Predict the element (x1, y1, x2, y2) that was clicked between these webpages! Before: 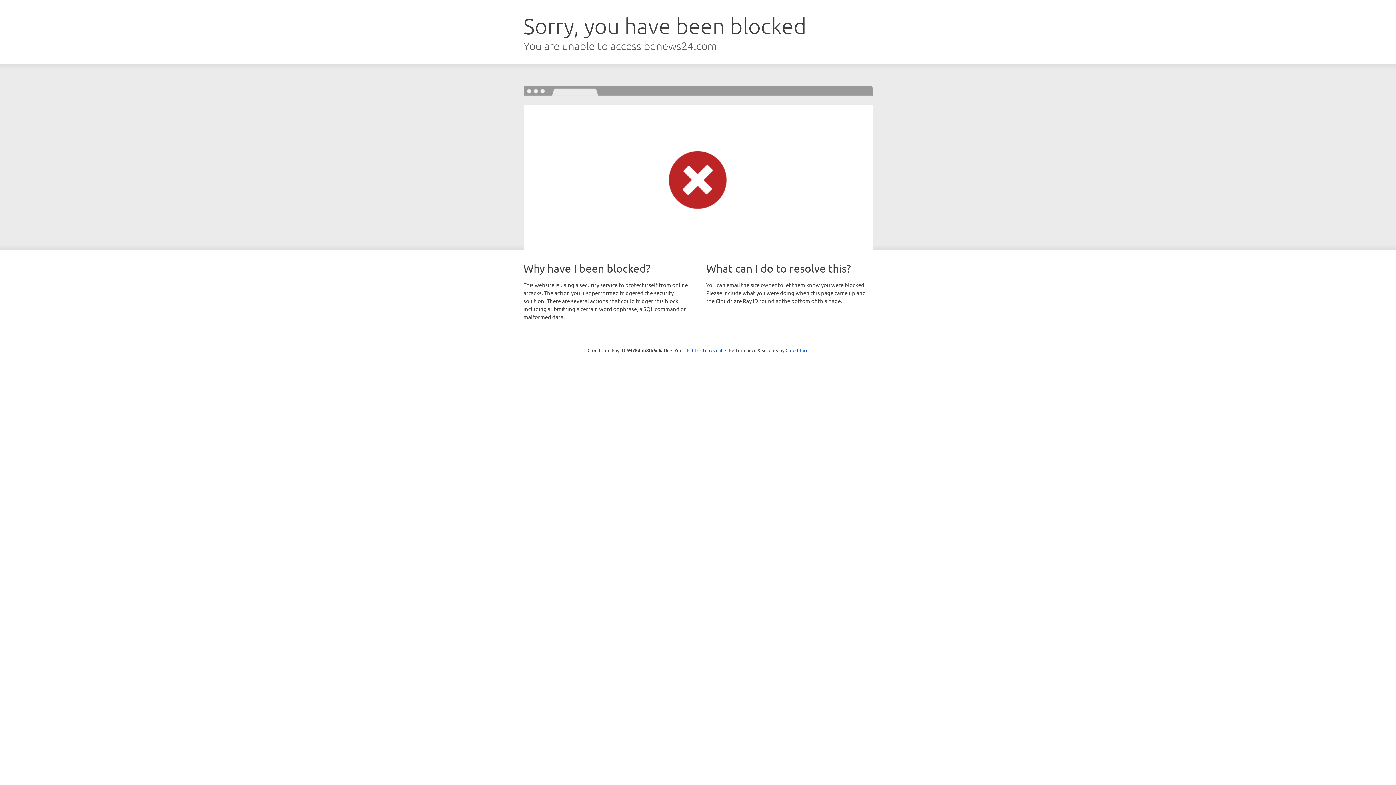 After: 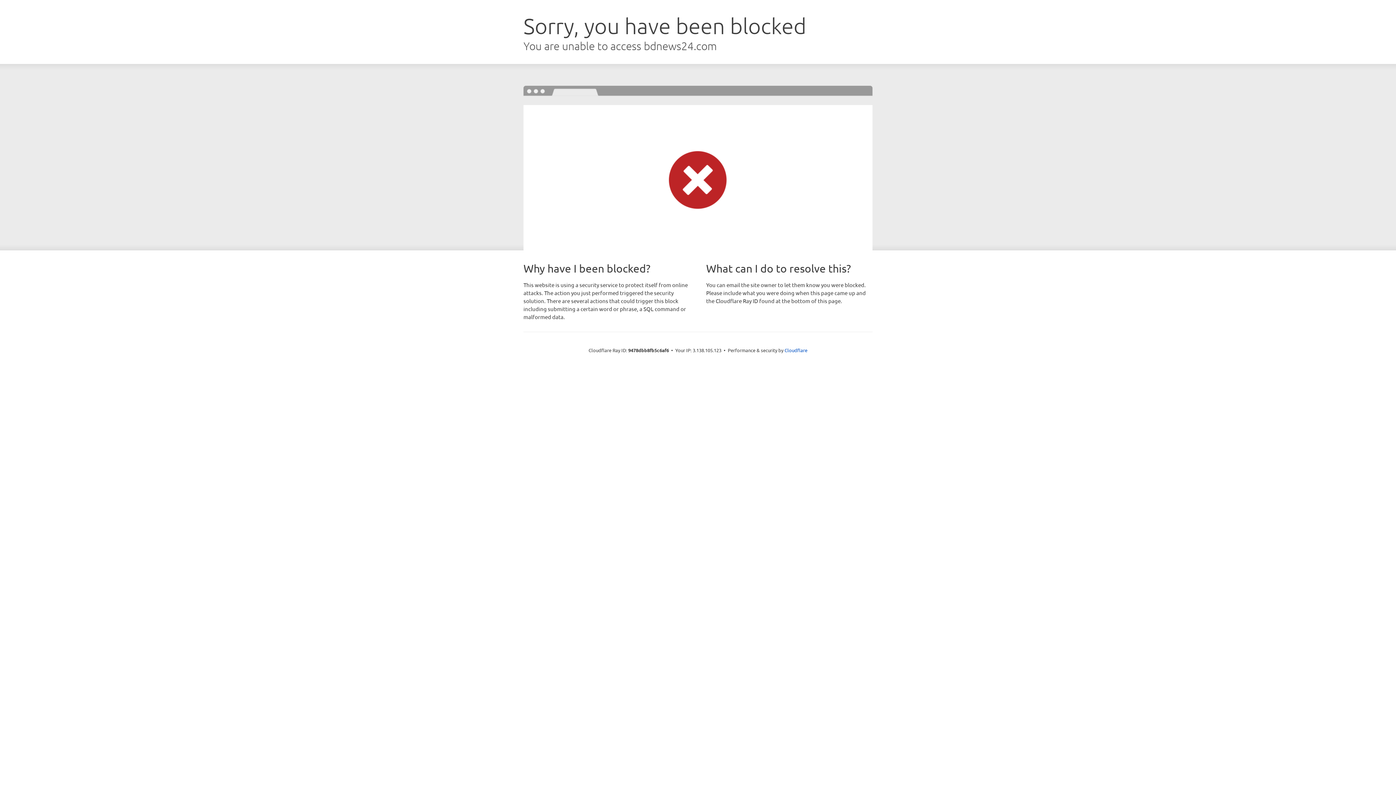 Action: label: Click to reveal bbox: (692, 346, 722, 353)